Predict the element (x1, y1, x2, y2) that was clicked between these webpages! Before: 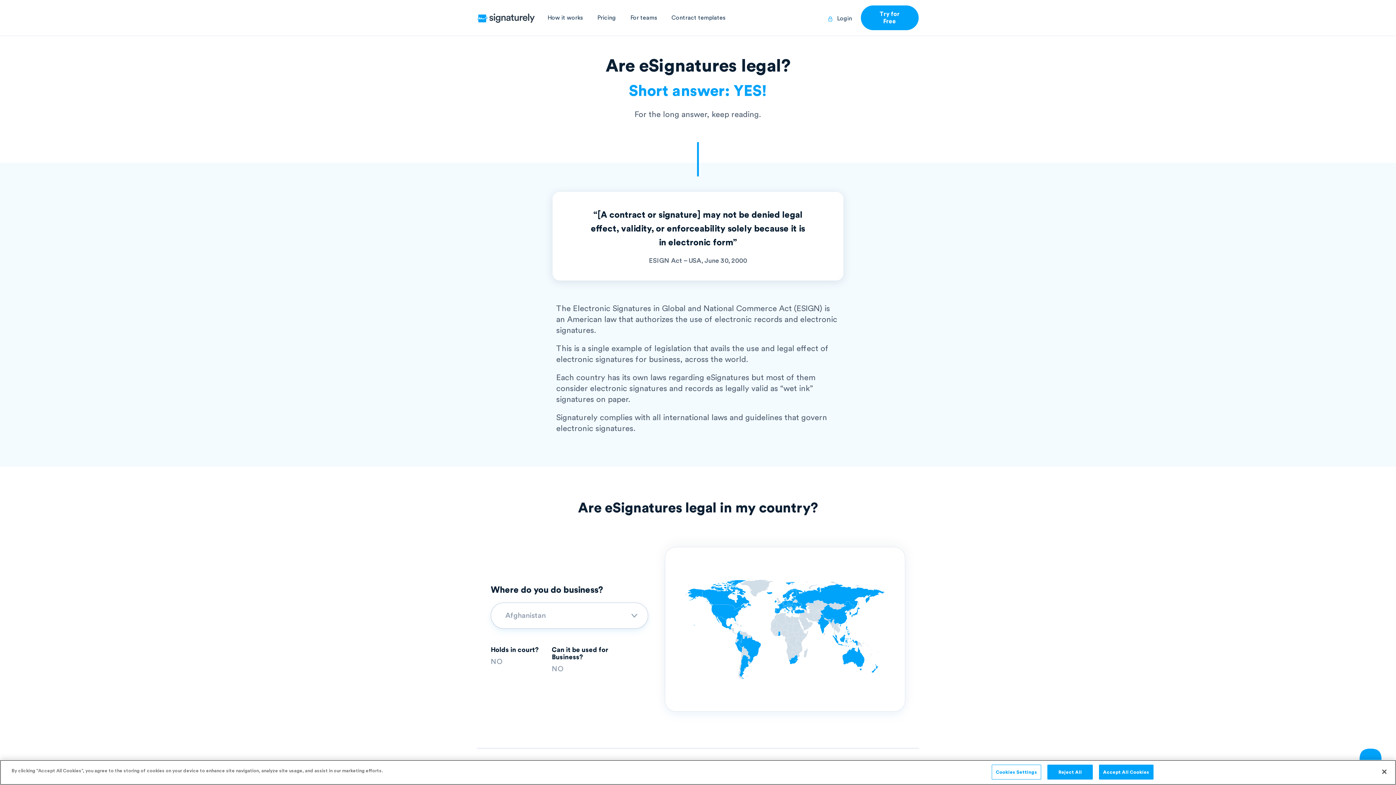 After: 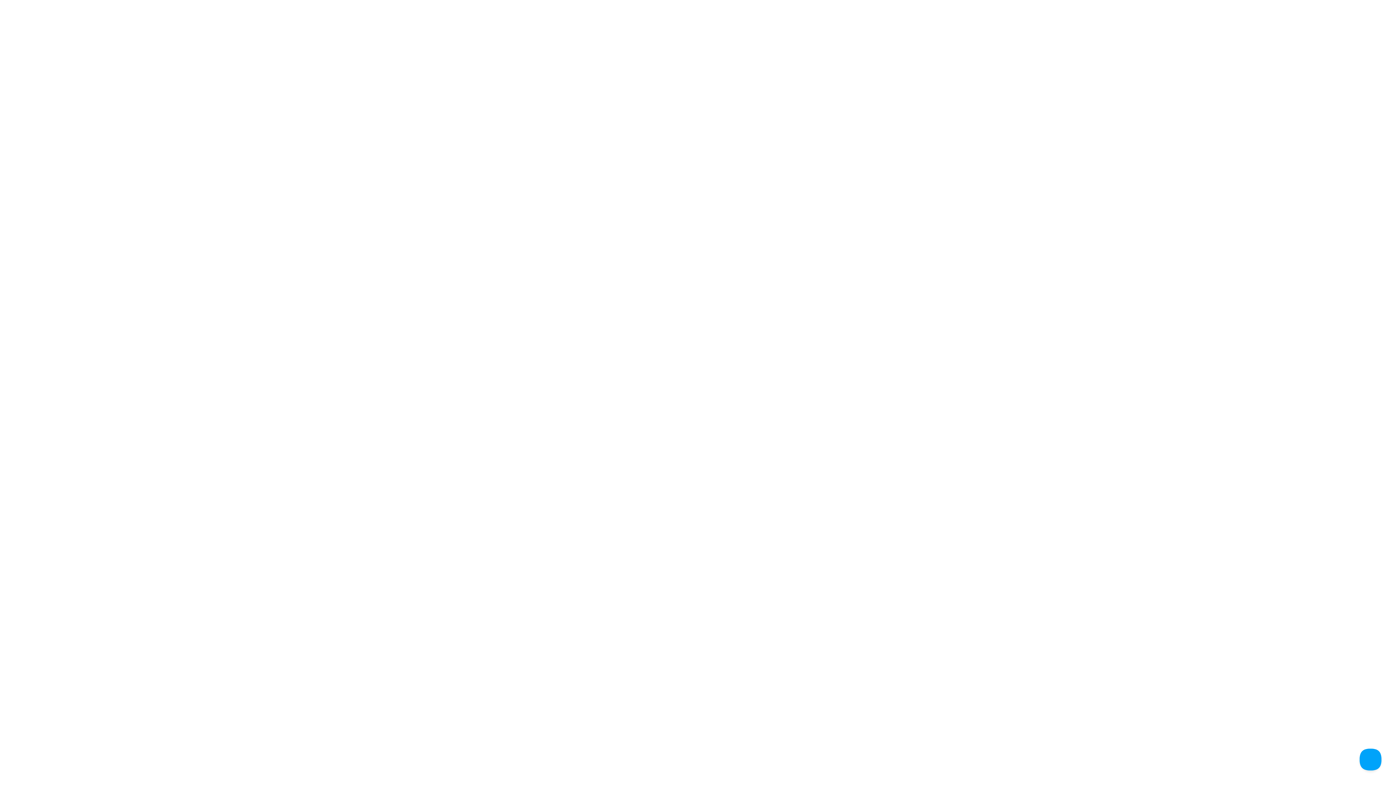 Action: label: Login bbox: (828, 13, 852, 24)